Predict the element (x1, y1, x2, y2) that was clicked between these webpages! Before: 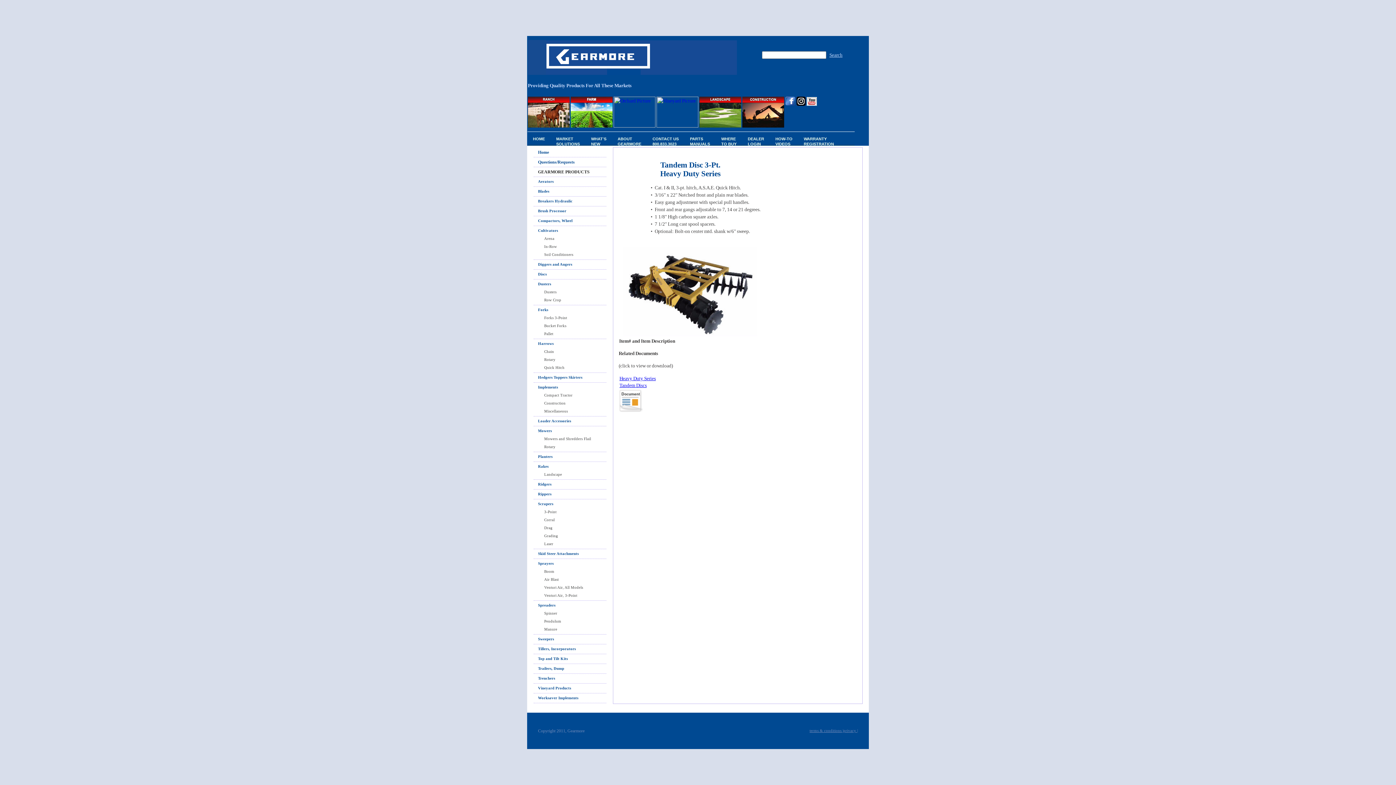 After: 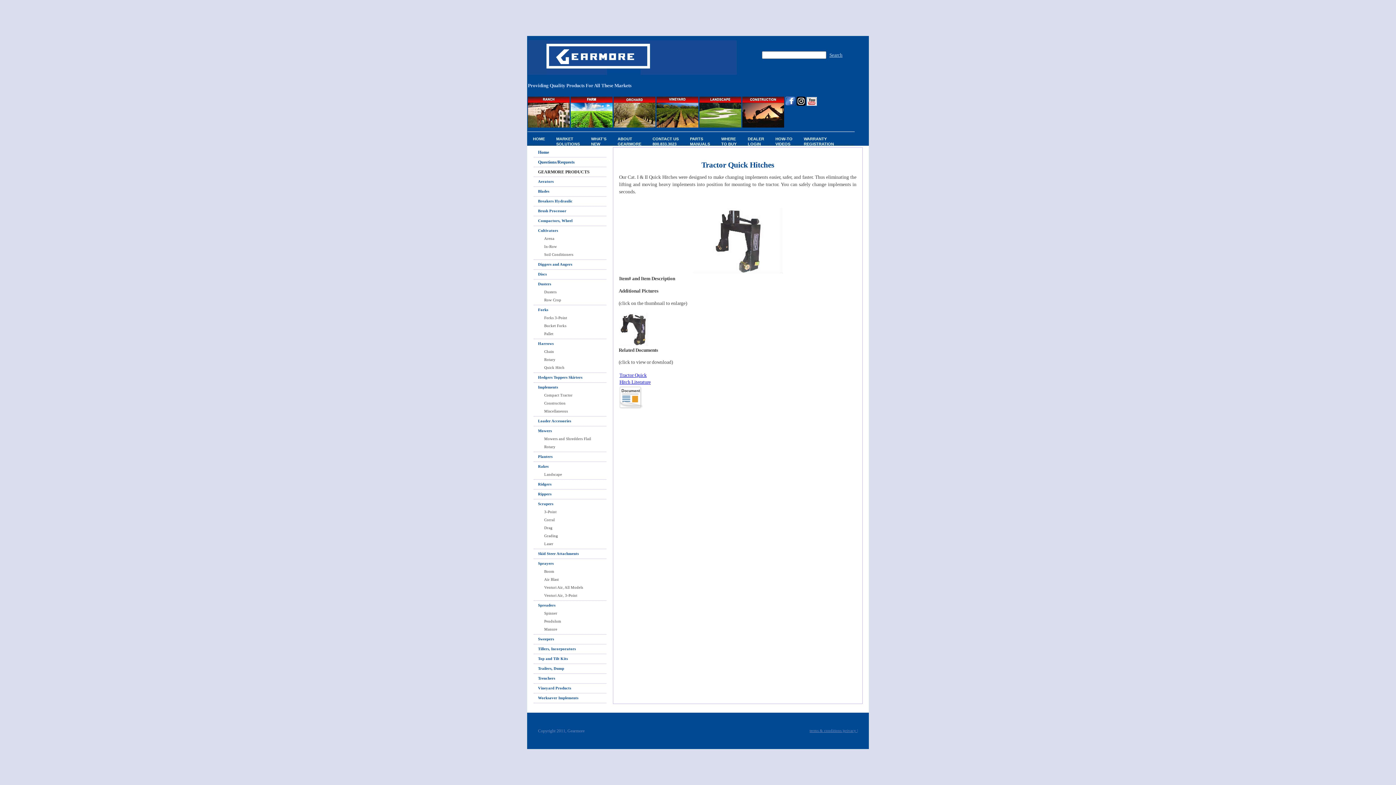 Action: bbox: (544, 365, 564, 369) label: Quick Hitch